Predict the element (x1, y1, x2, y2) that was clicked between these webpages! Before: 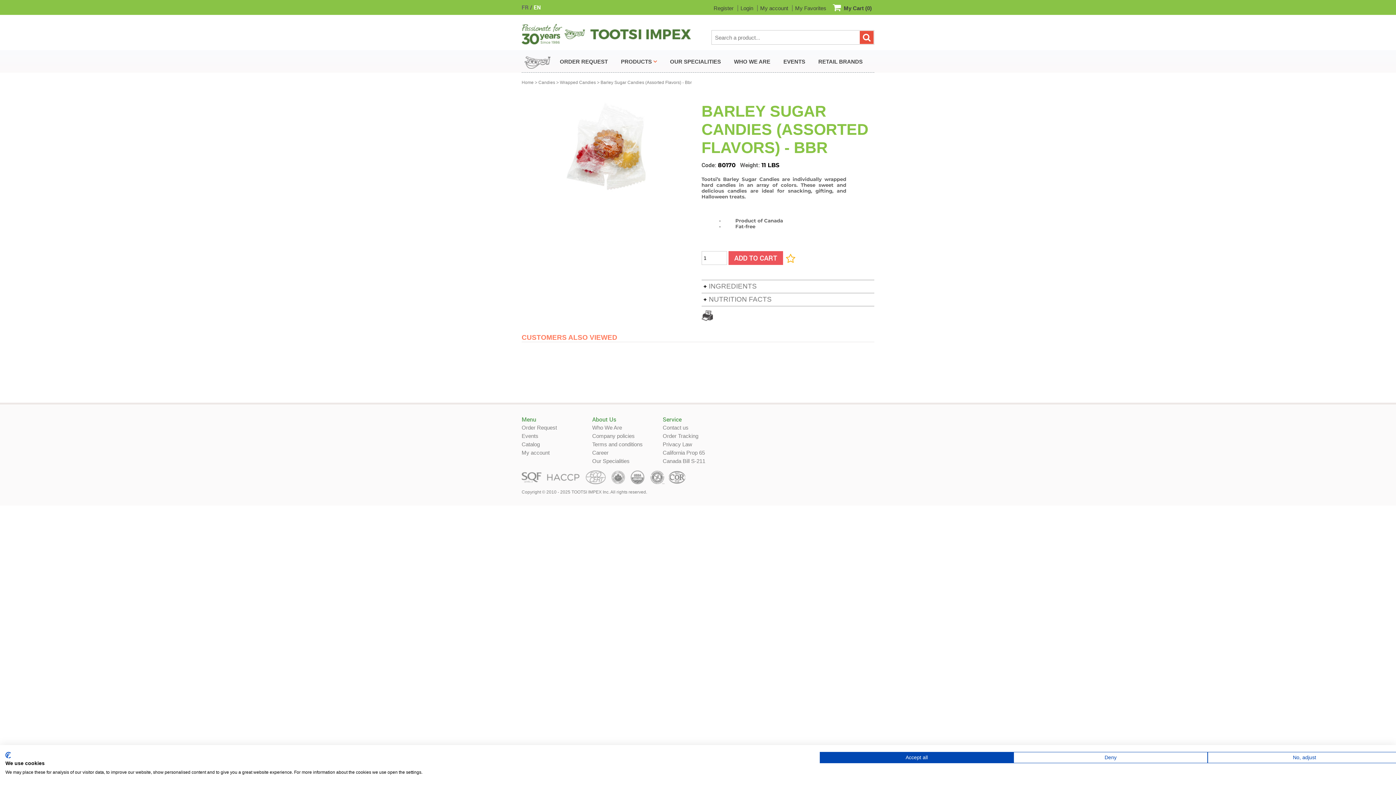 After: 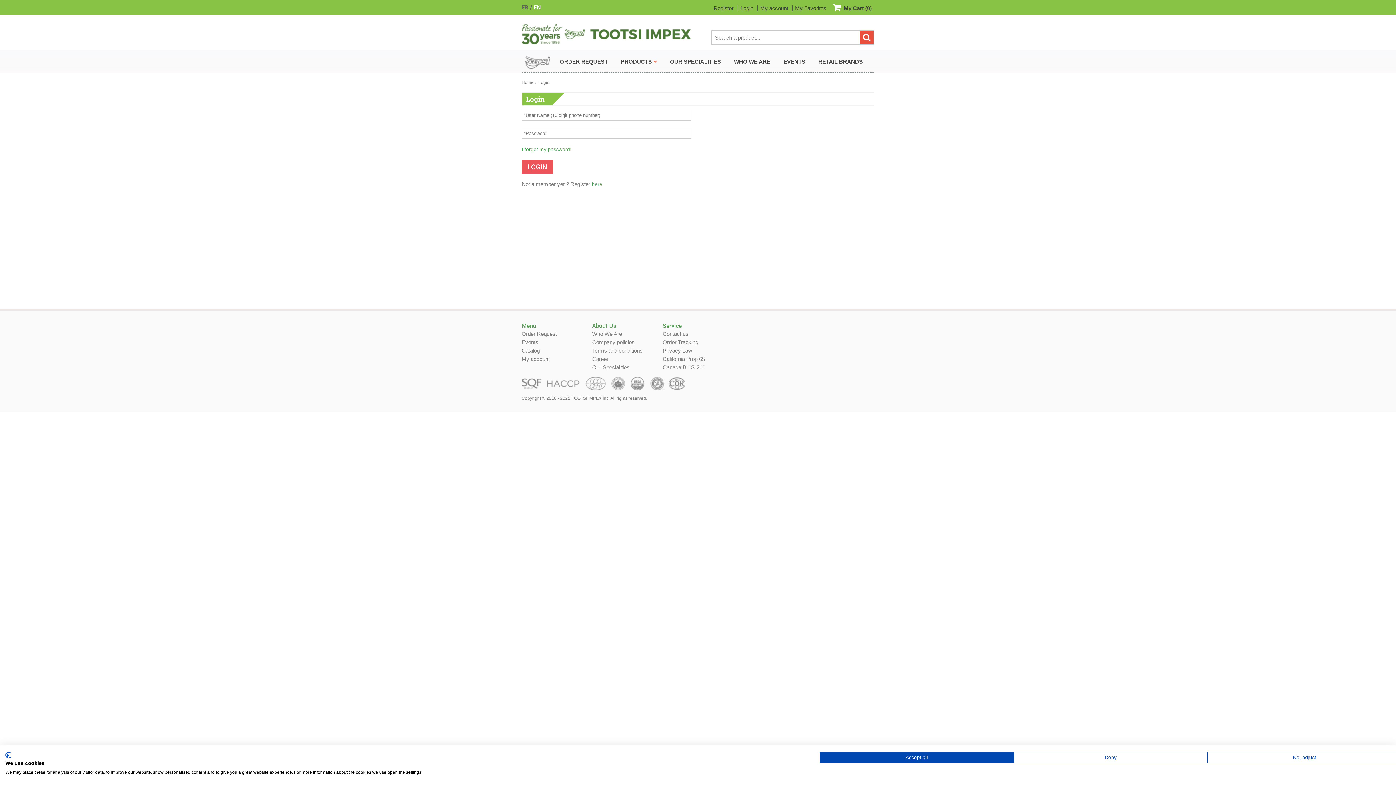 Action: label: My account bbox: (521, 449, 549, 456)